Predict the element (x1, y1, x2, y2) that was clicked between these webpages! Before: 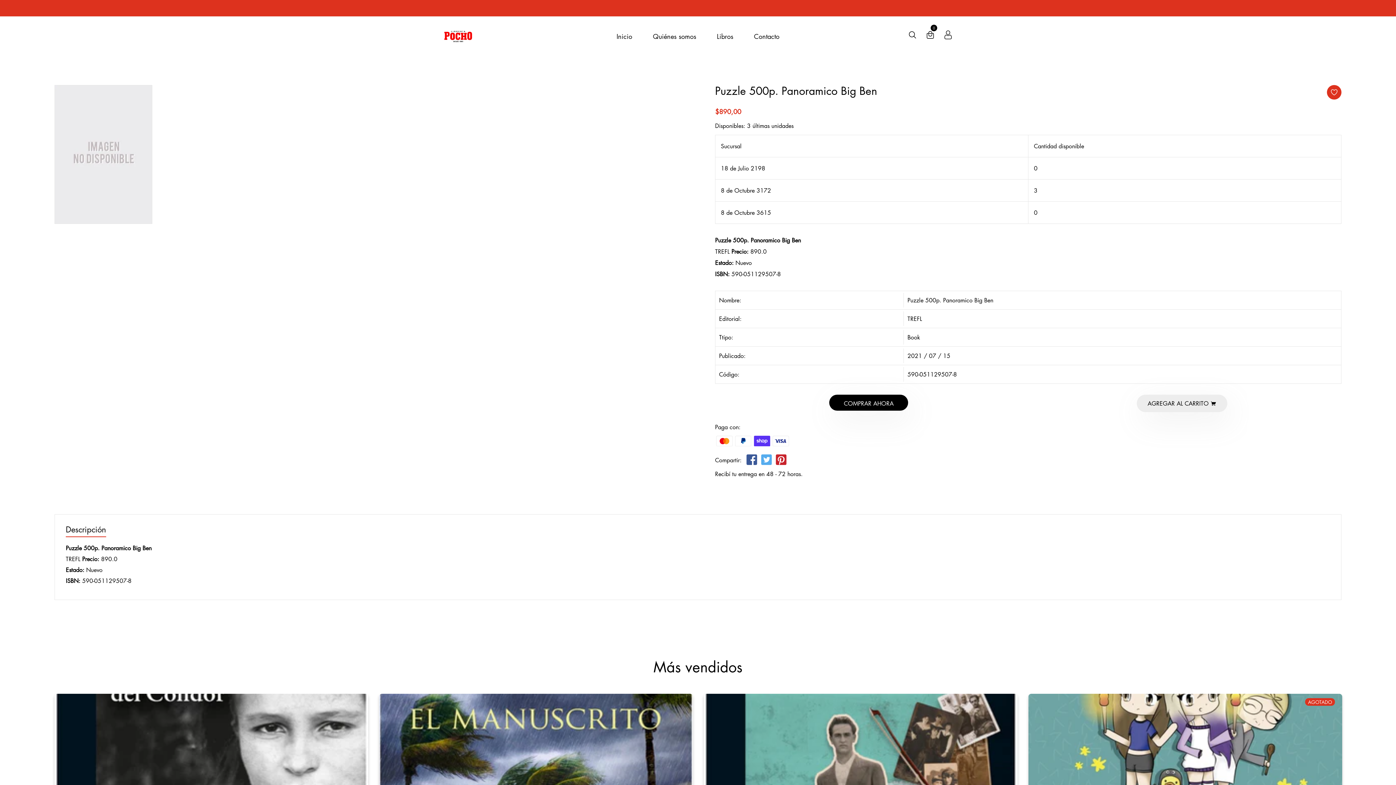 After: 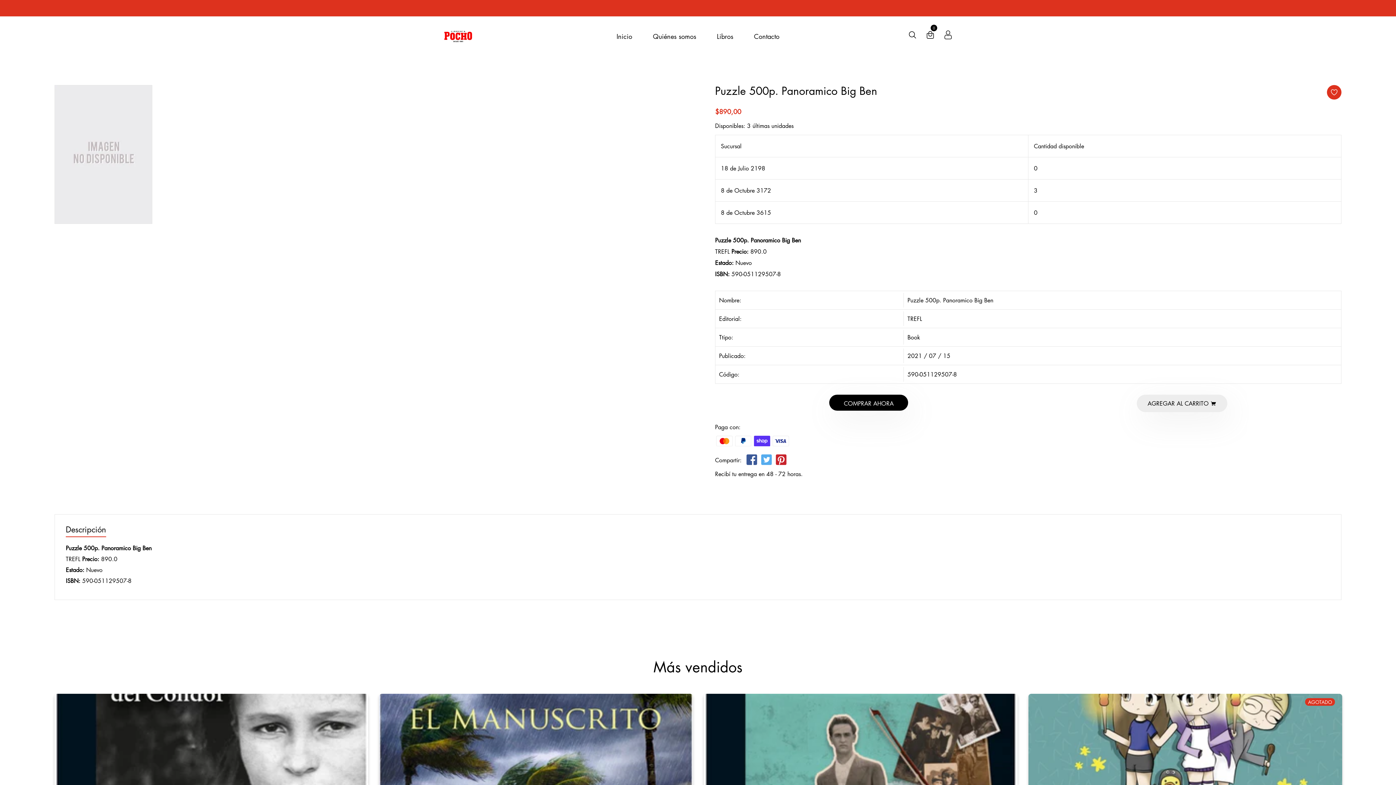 Action: bbox: (760, 454, 772, 468)